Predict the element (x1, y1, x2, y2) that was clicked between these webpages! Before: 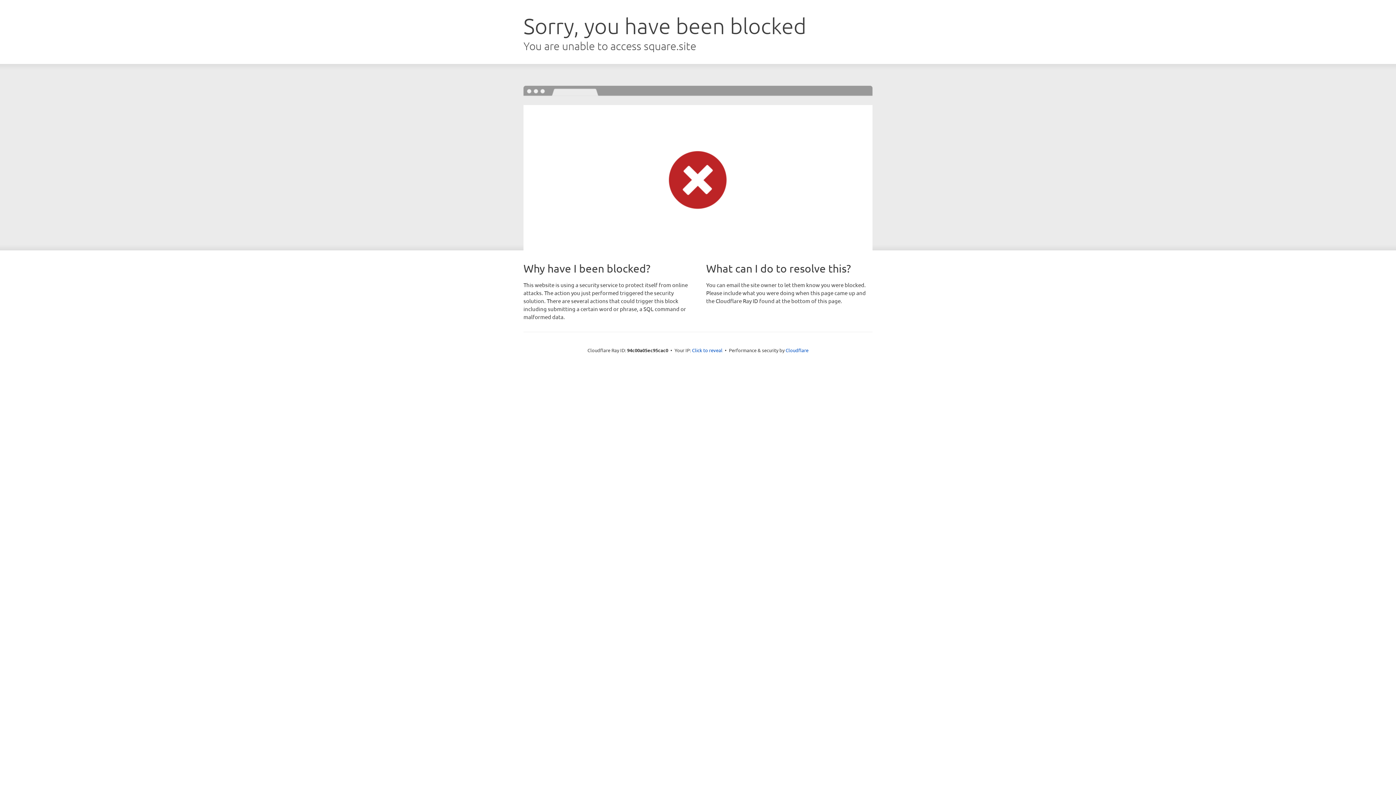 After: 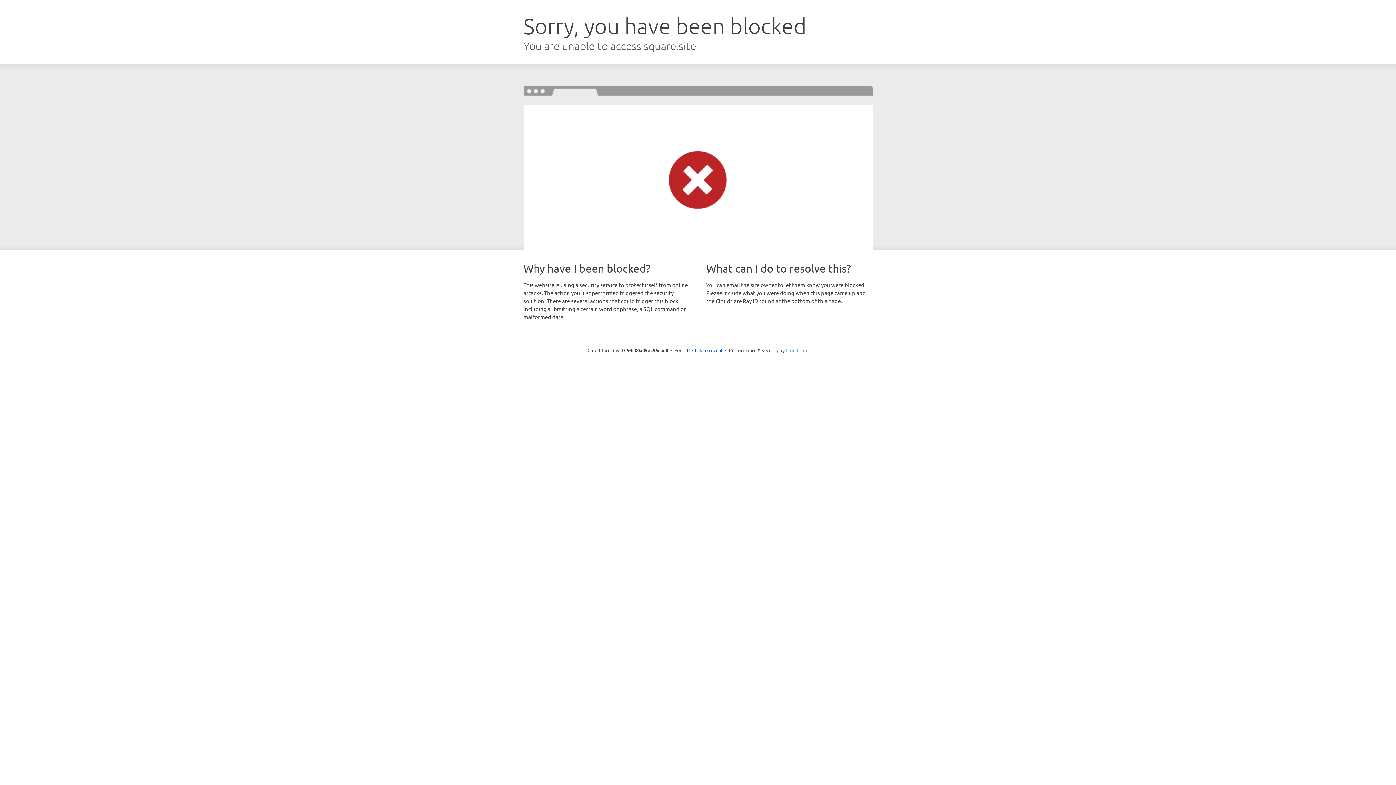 Action: bbox: (785, 347, 808, 353) label: Cloudflare